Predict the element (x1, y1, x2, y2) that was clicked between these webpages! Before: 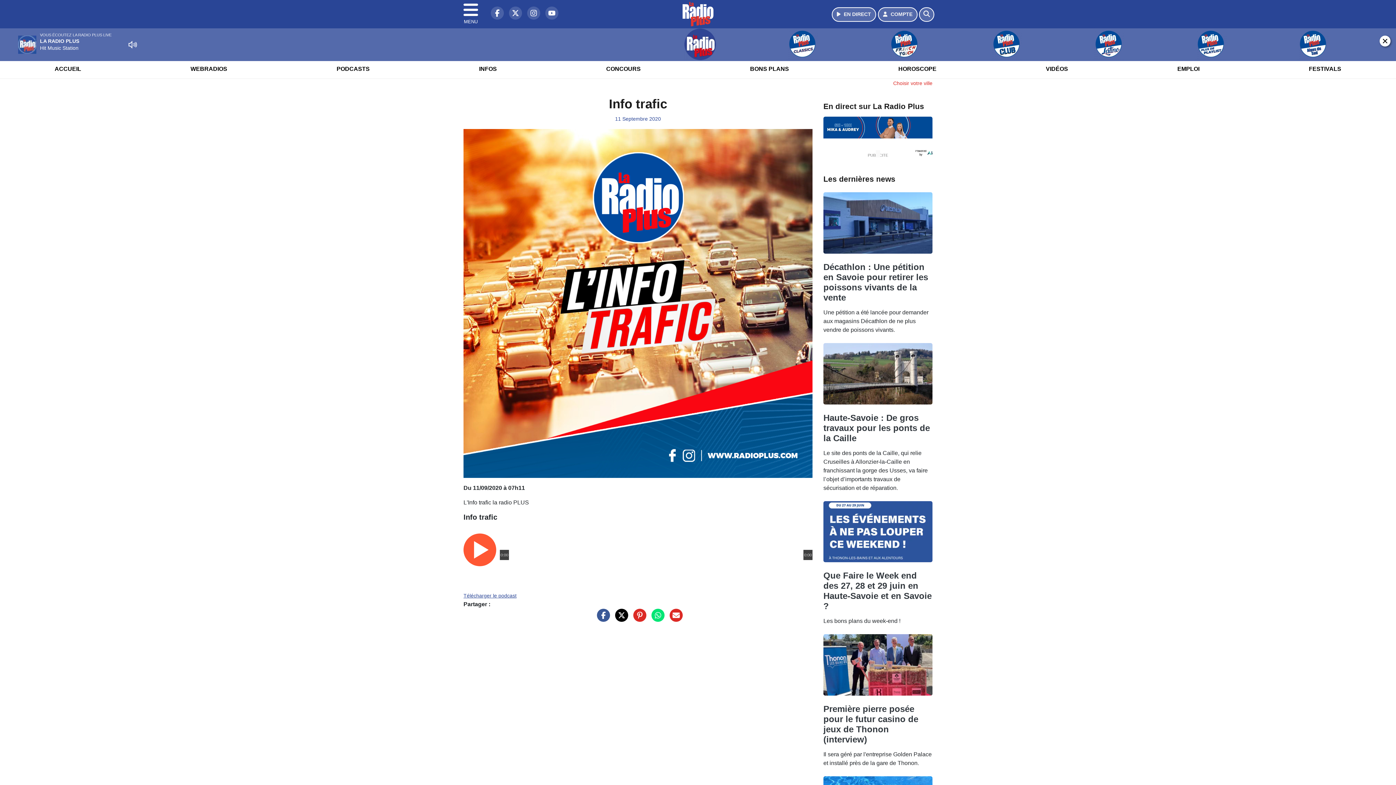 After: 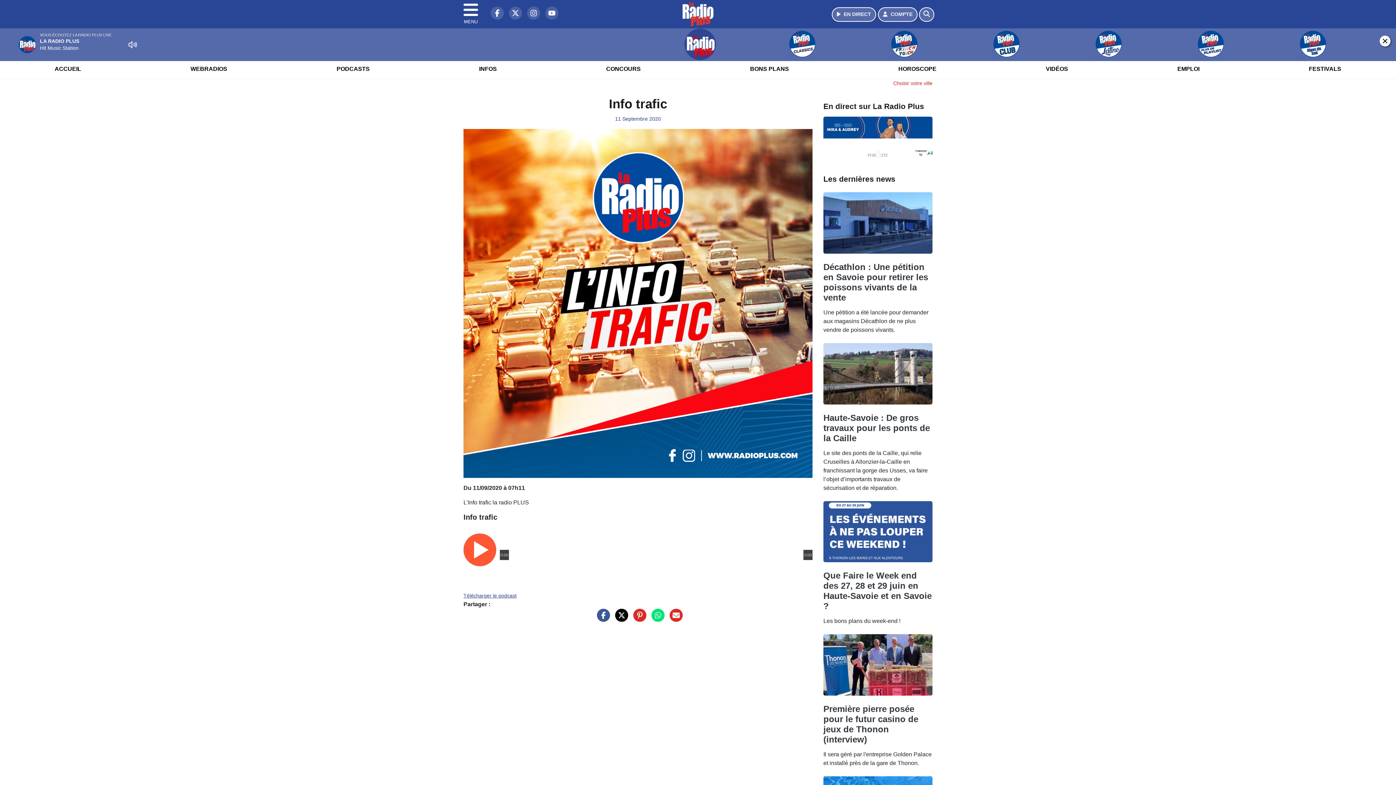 Action: bbox: (629, 499, 646, 506)